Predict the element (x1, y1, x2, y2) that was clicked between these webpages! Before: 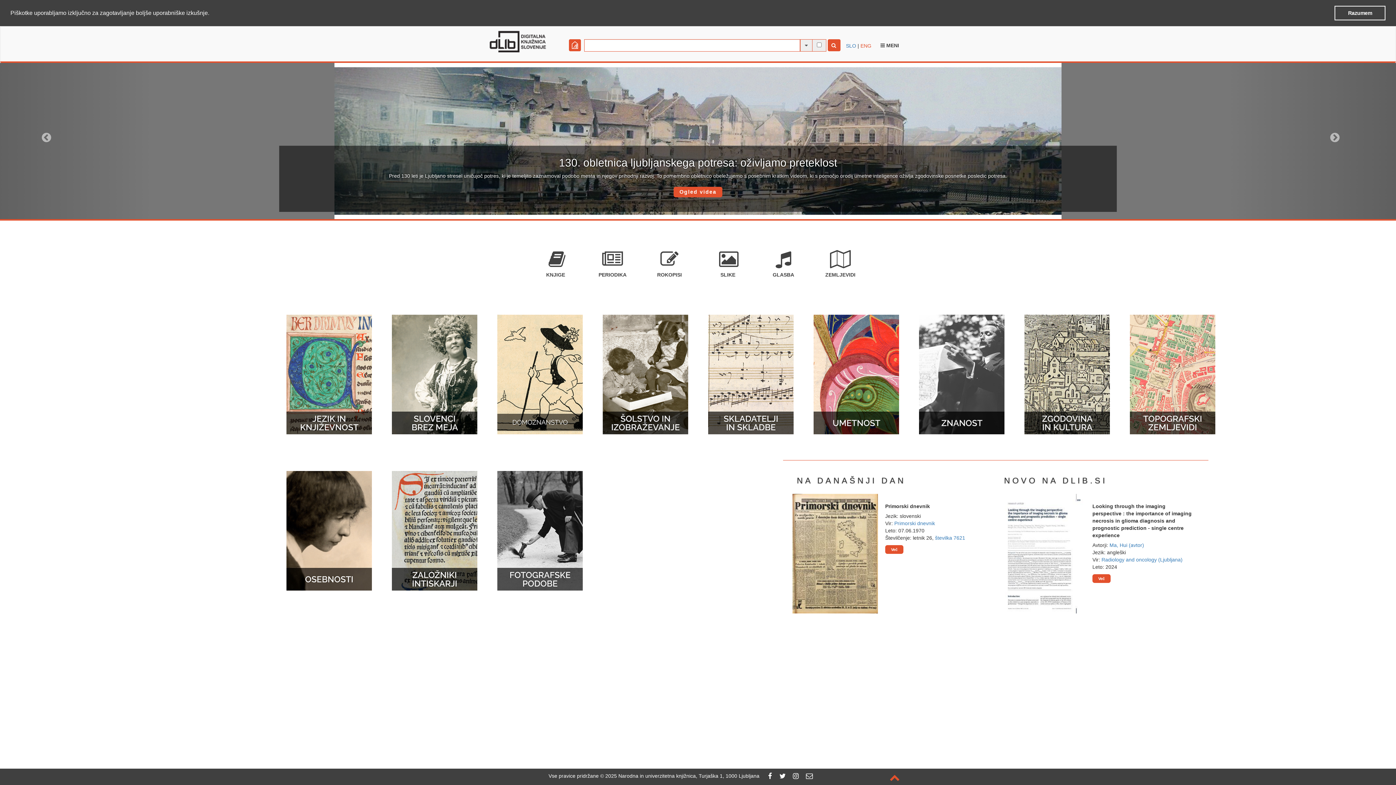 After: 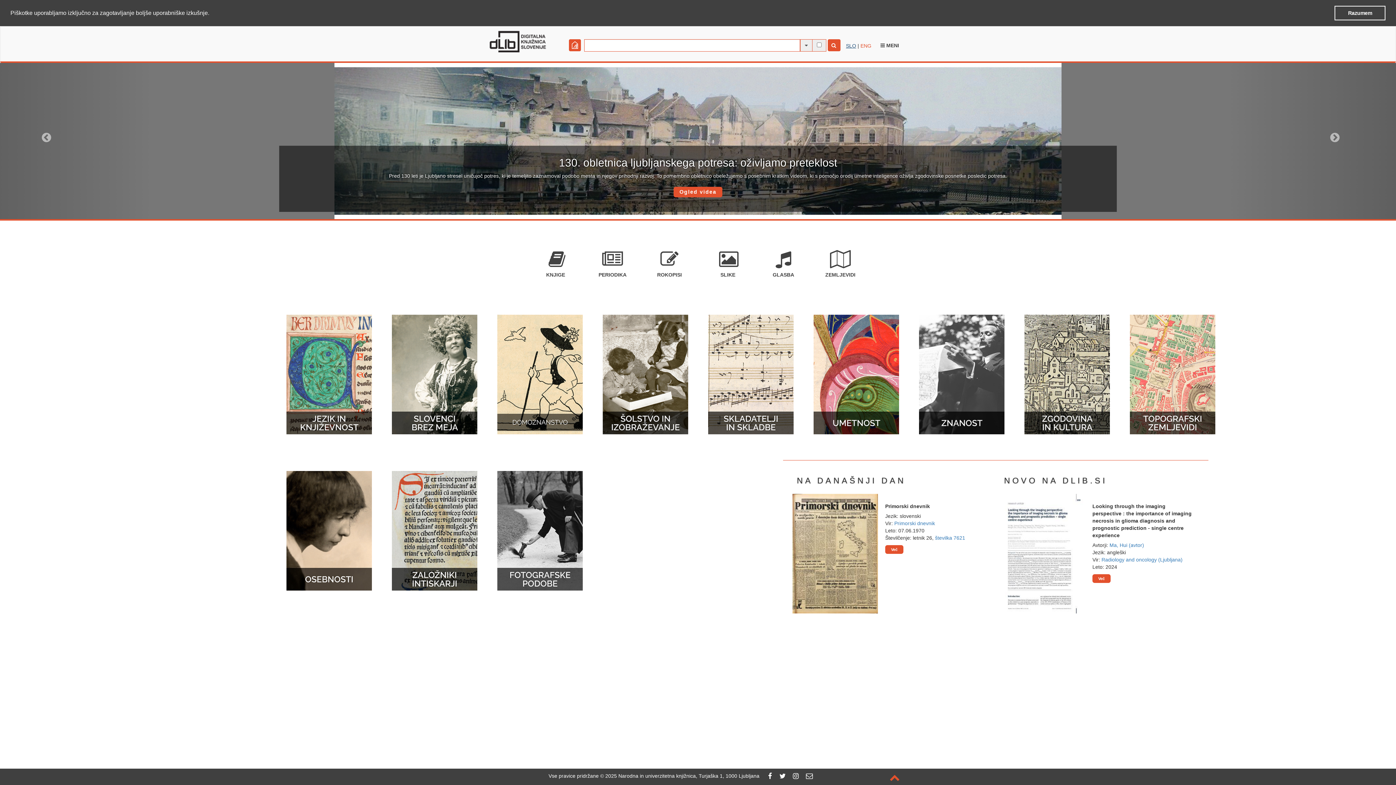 Action: label: SLO bbox: (846, 42, 856, 48)